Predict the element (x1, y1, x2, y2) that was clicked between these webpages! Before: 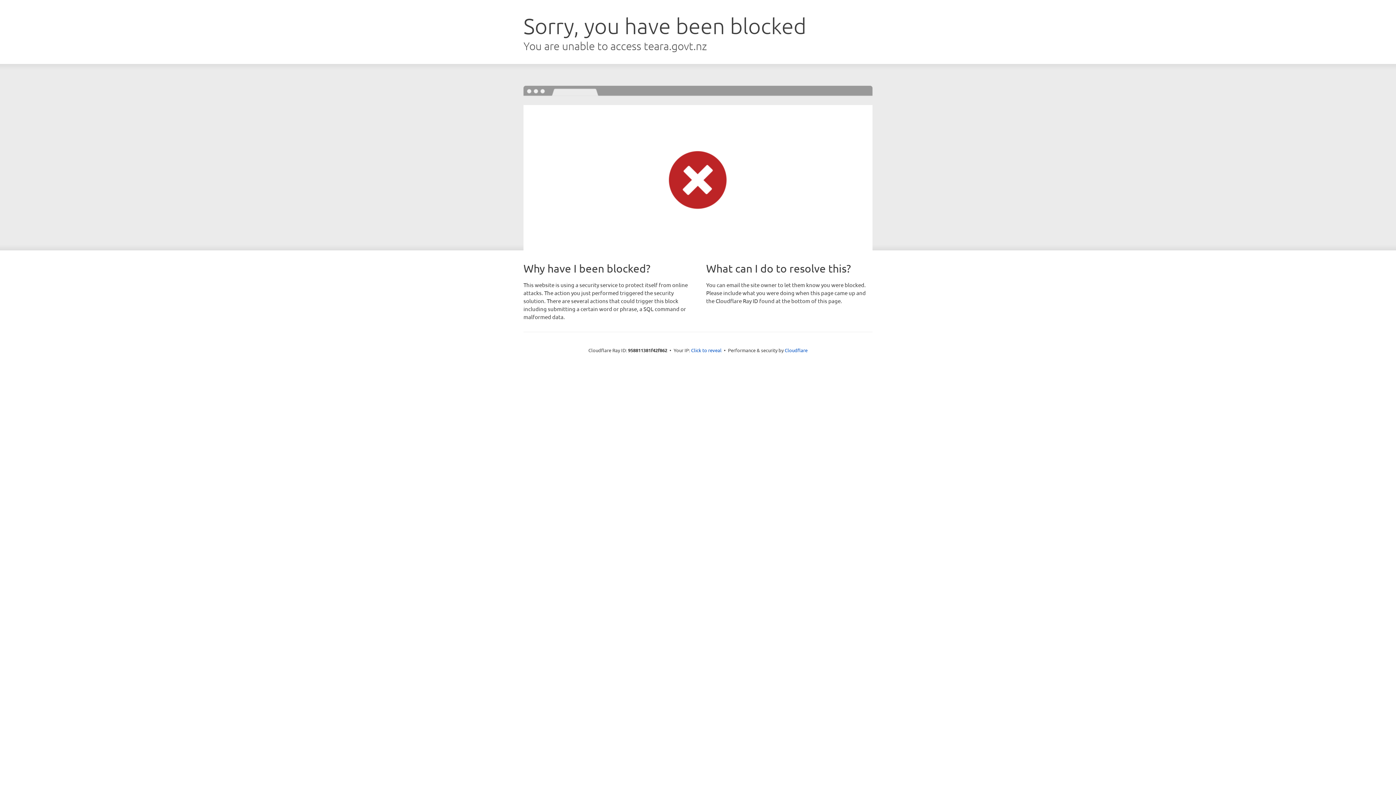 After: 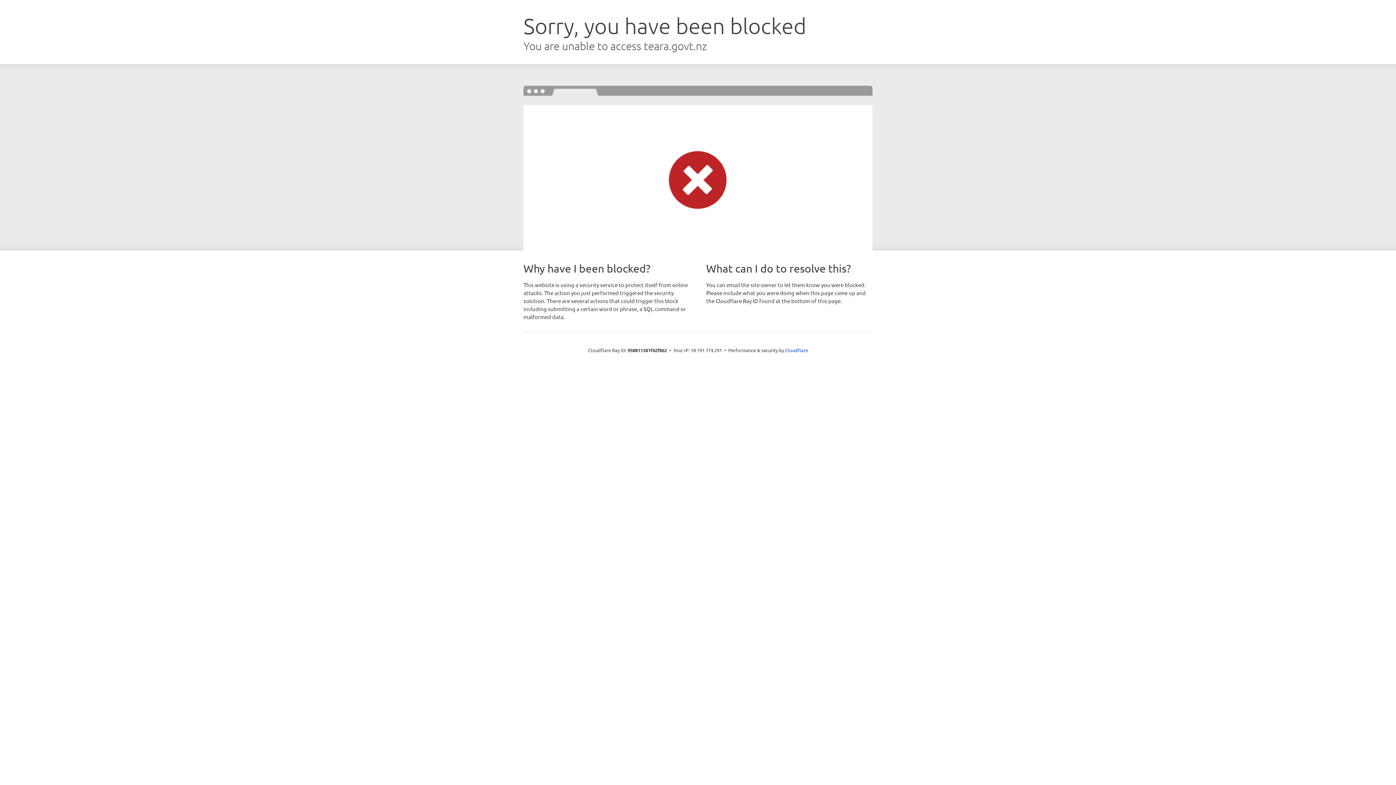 Action: bbox: (691, 346, 721, 353) label: Click to reveal